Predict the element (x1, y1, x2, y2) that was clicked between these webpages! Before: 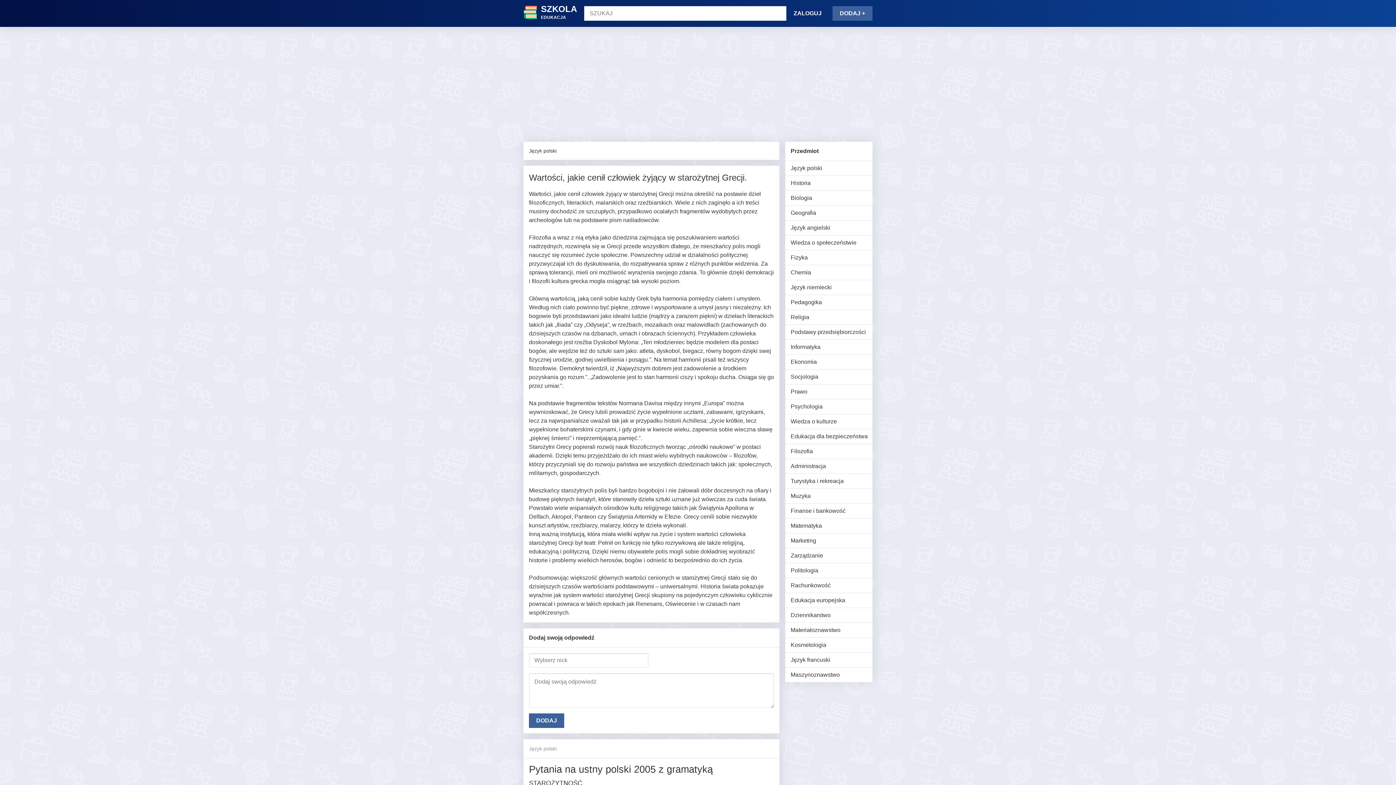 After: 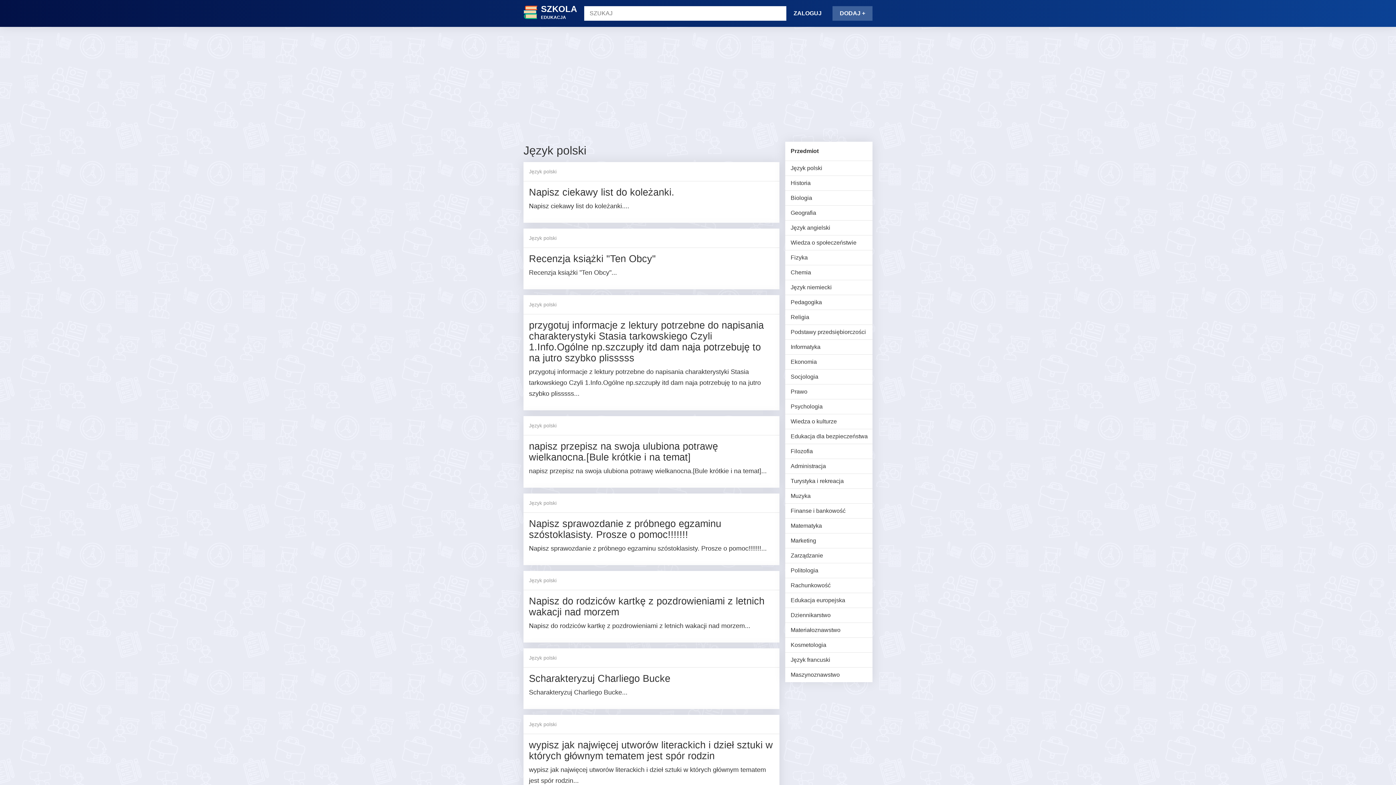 Action: label: Język polski bbox: (529, 746, 556, 752)